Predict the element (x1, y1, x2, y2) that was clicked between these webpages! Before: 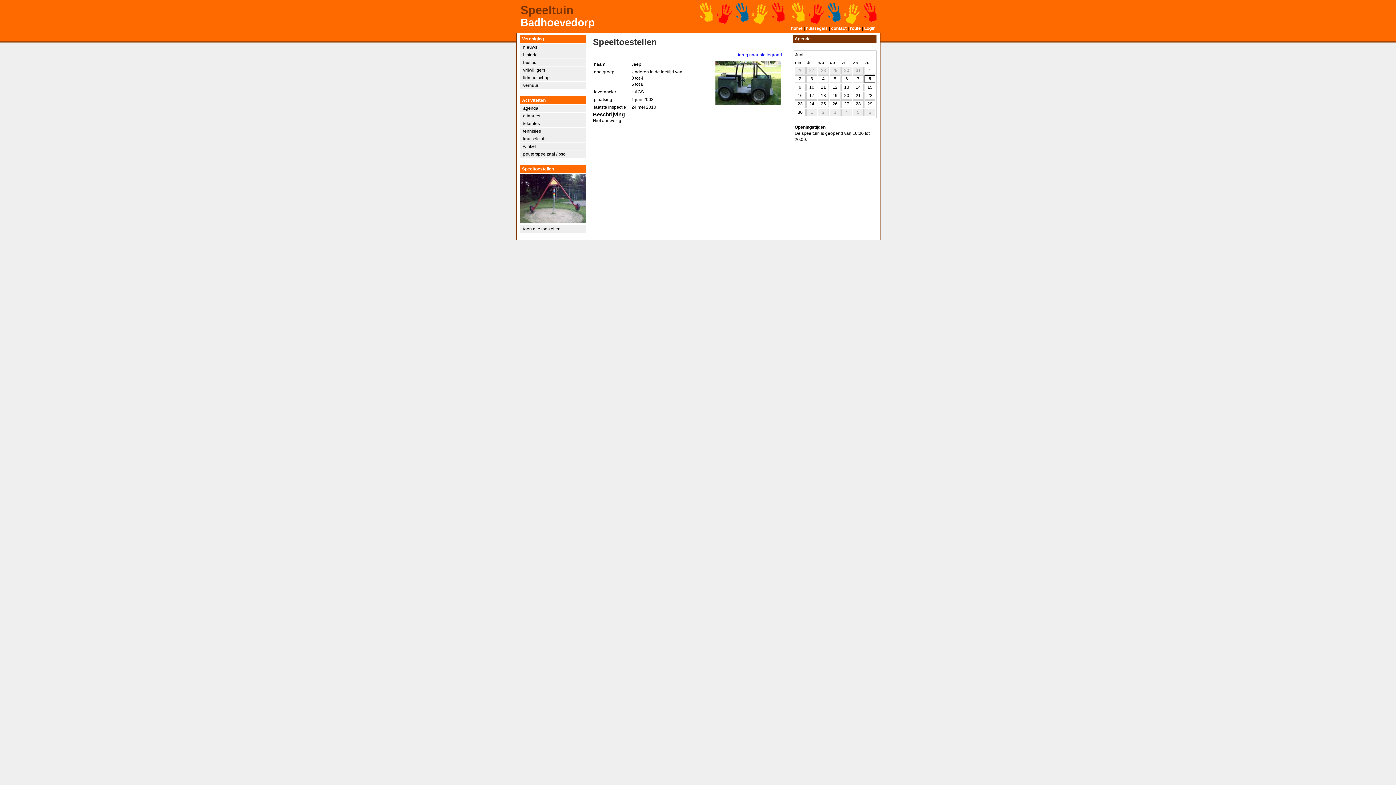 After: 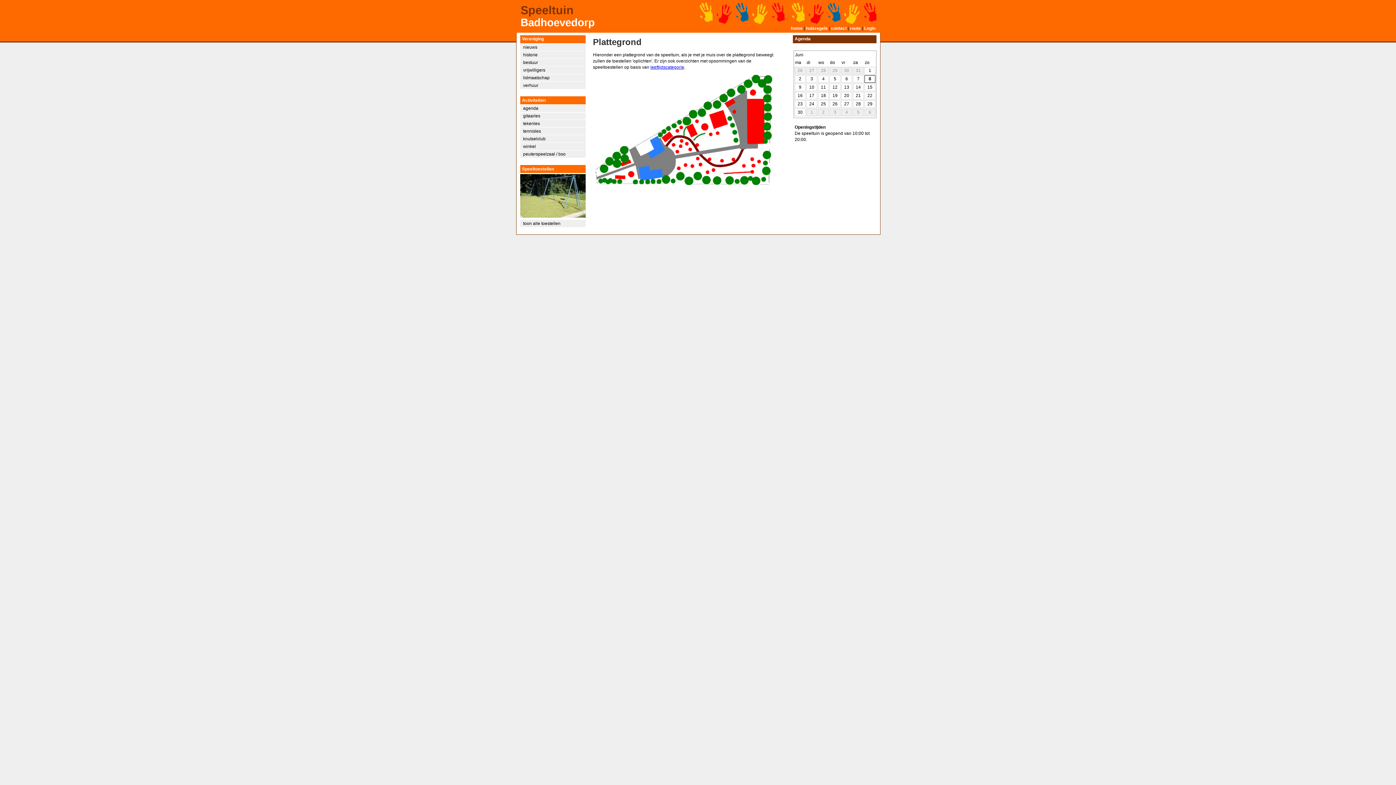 Action: label: terug naar plattegrond bbox: (738, 52, 782, 57)